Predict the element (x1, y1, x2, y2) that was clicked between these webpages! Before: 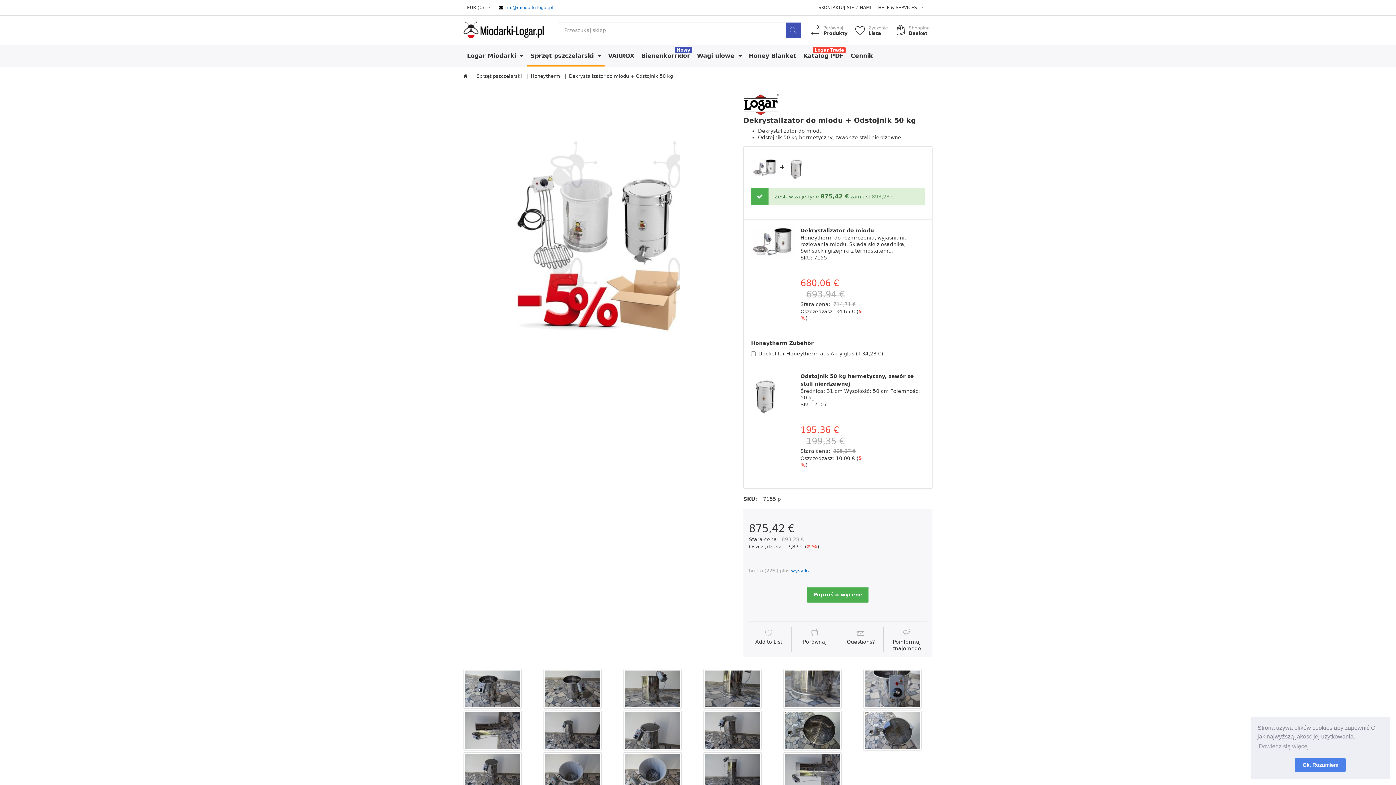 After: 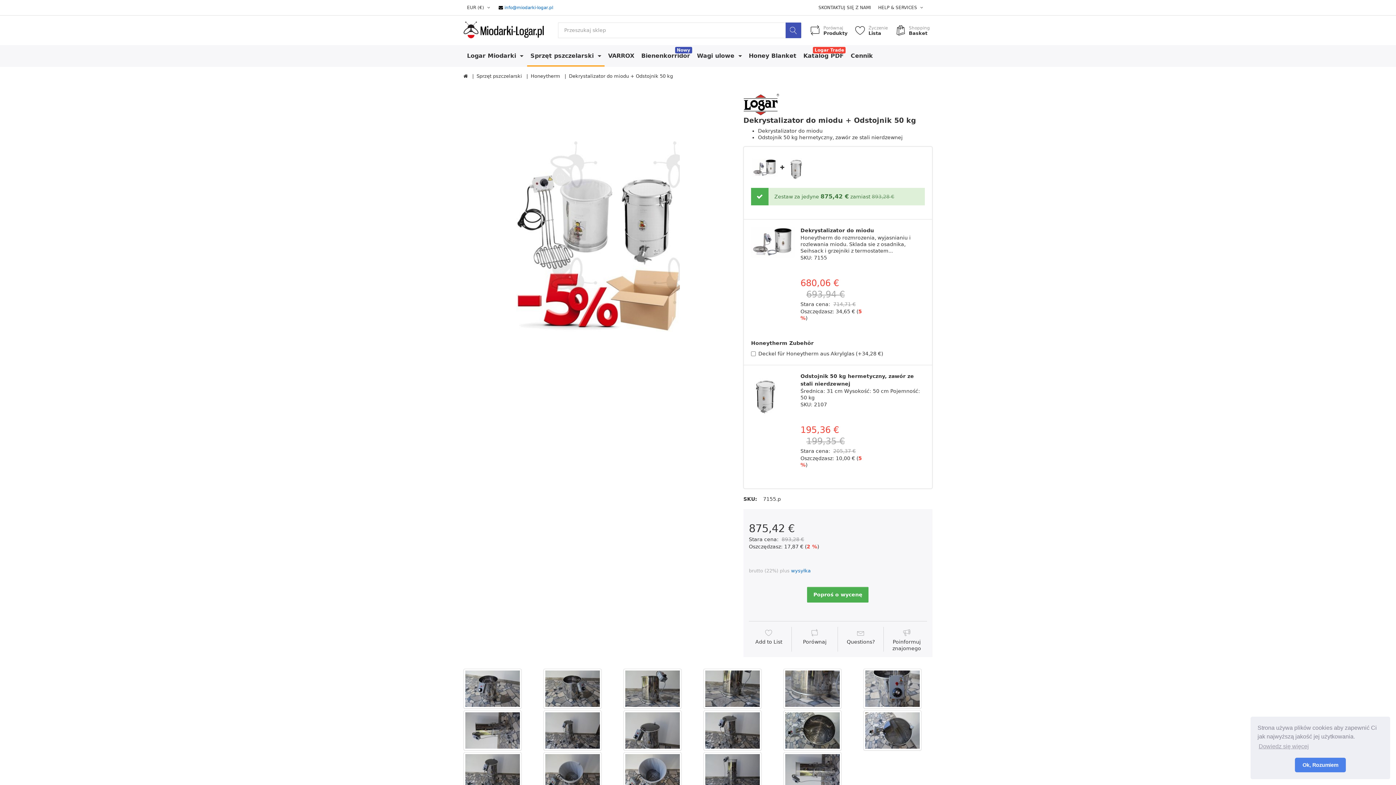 Action: label: Dekrystalizator do miodu + Odstojnik 50 kg bbox: (569, 72, 673, 79)